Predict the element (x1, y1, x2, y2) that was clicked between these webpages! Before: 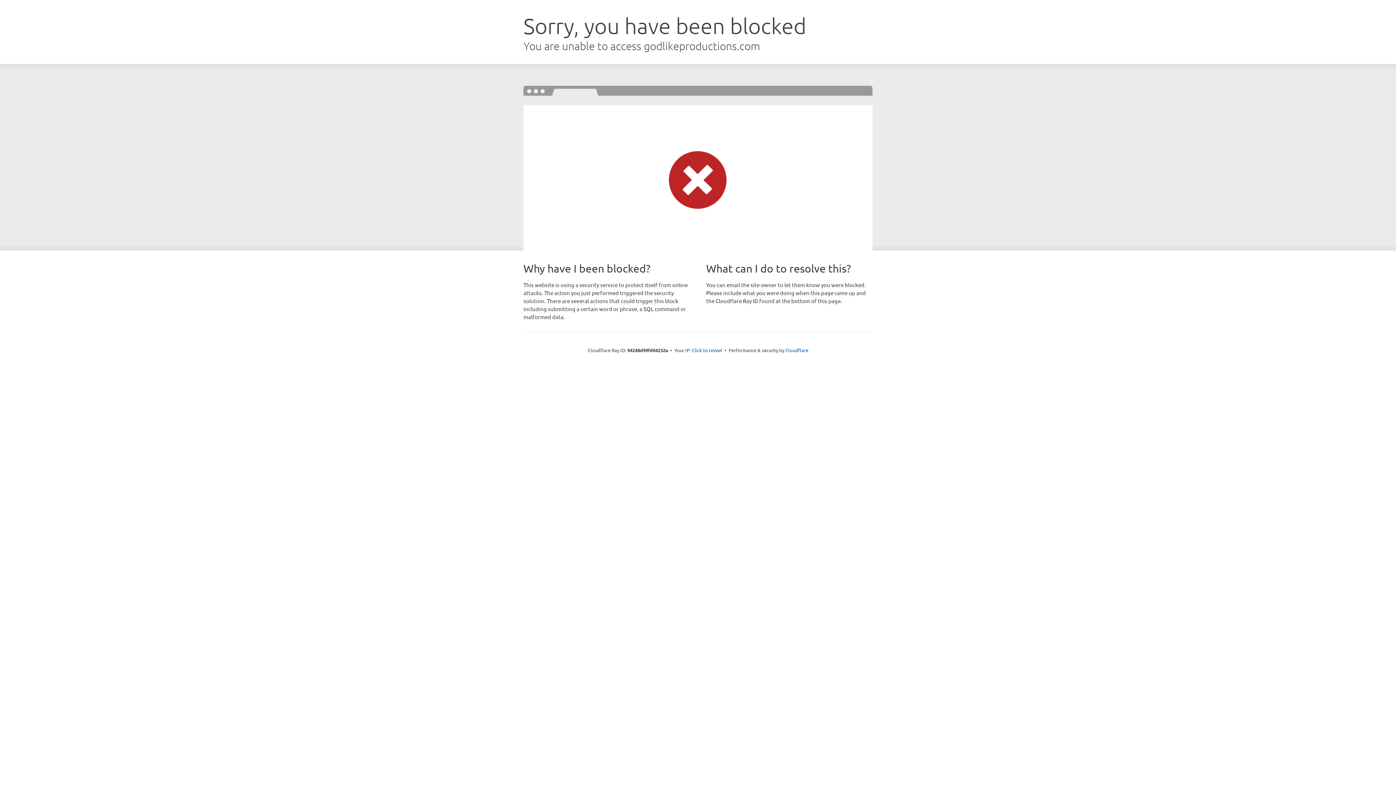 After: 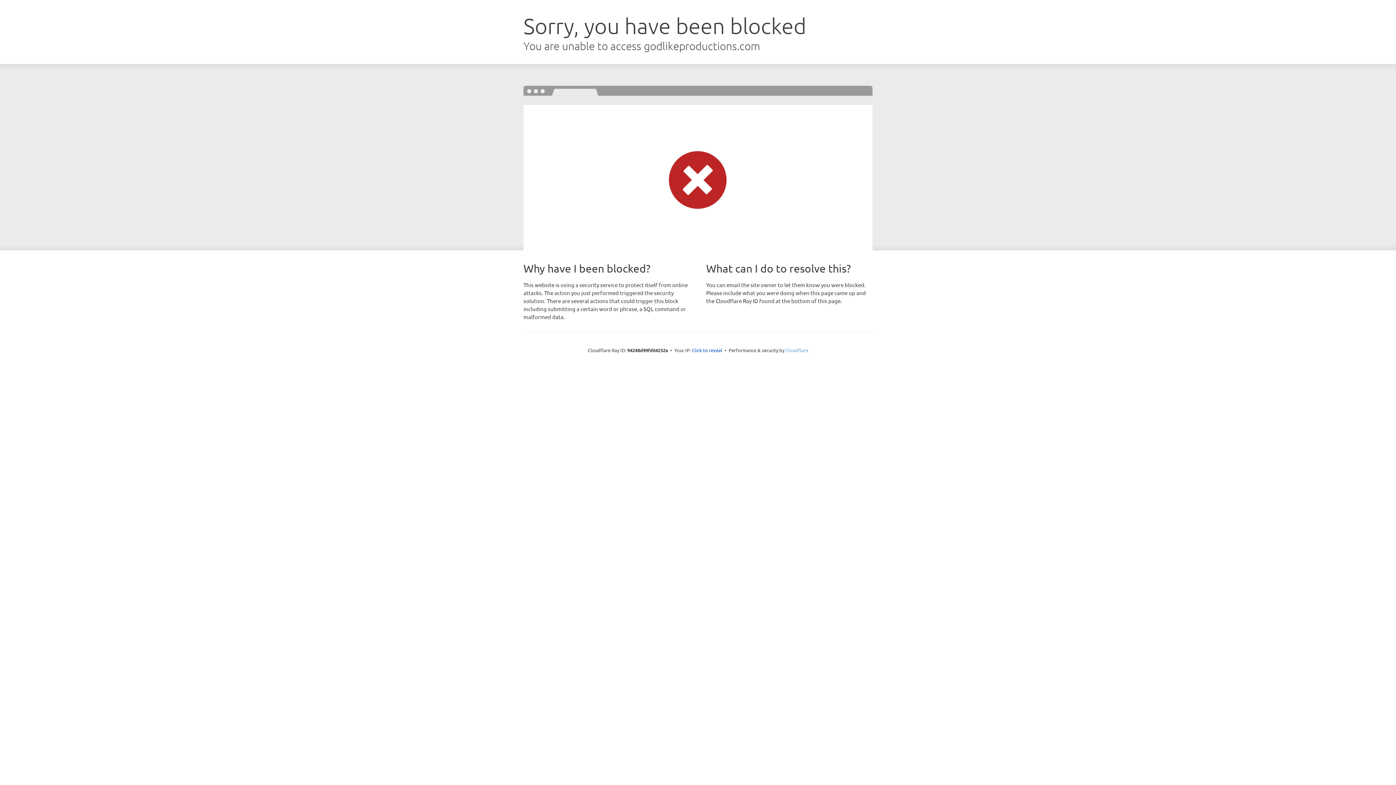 Action: label: Cloudflare bbox: (785, 347, 808, 353)